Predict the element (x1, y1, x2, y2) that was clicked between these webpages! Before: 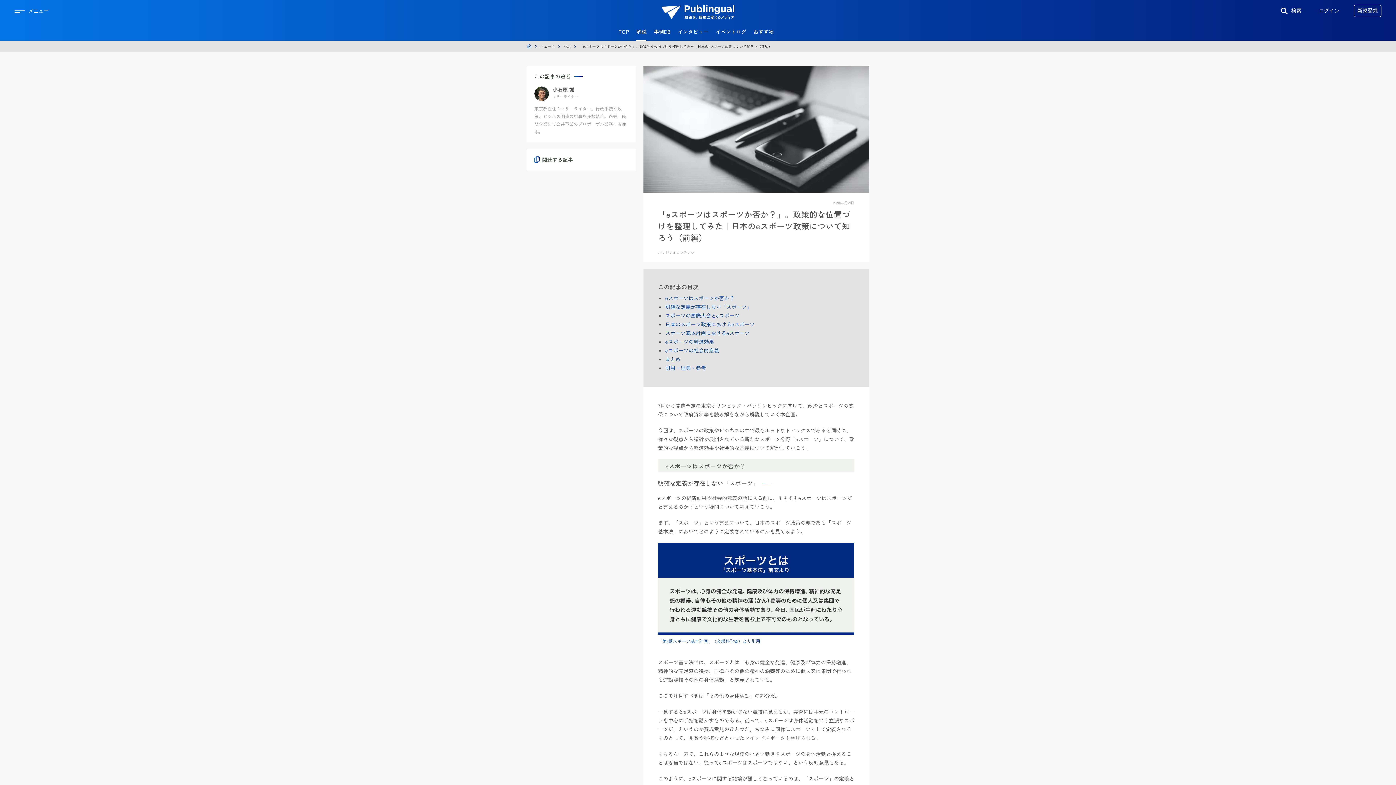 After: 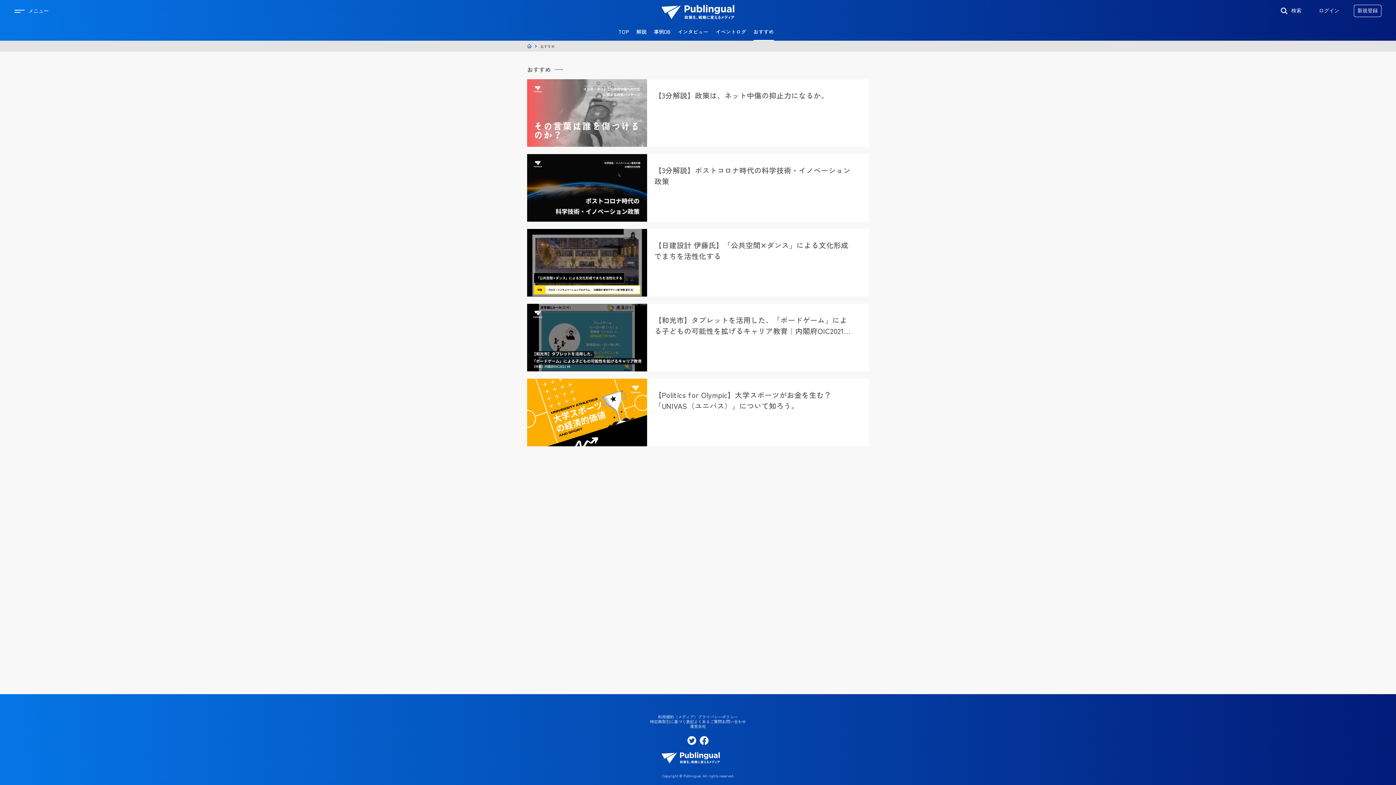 Action: label: おすすめ bbox: (753, 22, 774, 40)